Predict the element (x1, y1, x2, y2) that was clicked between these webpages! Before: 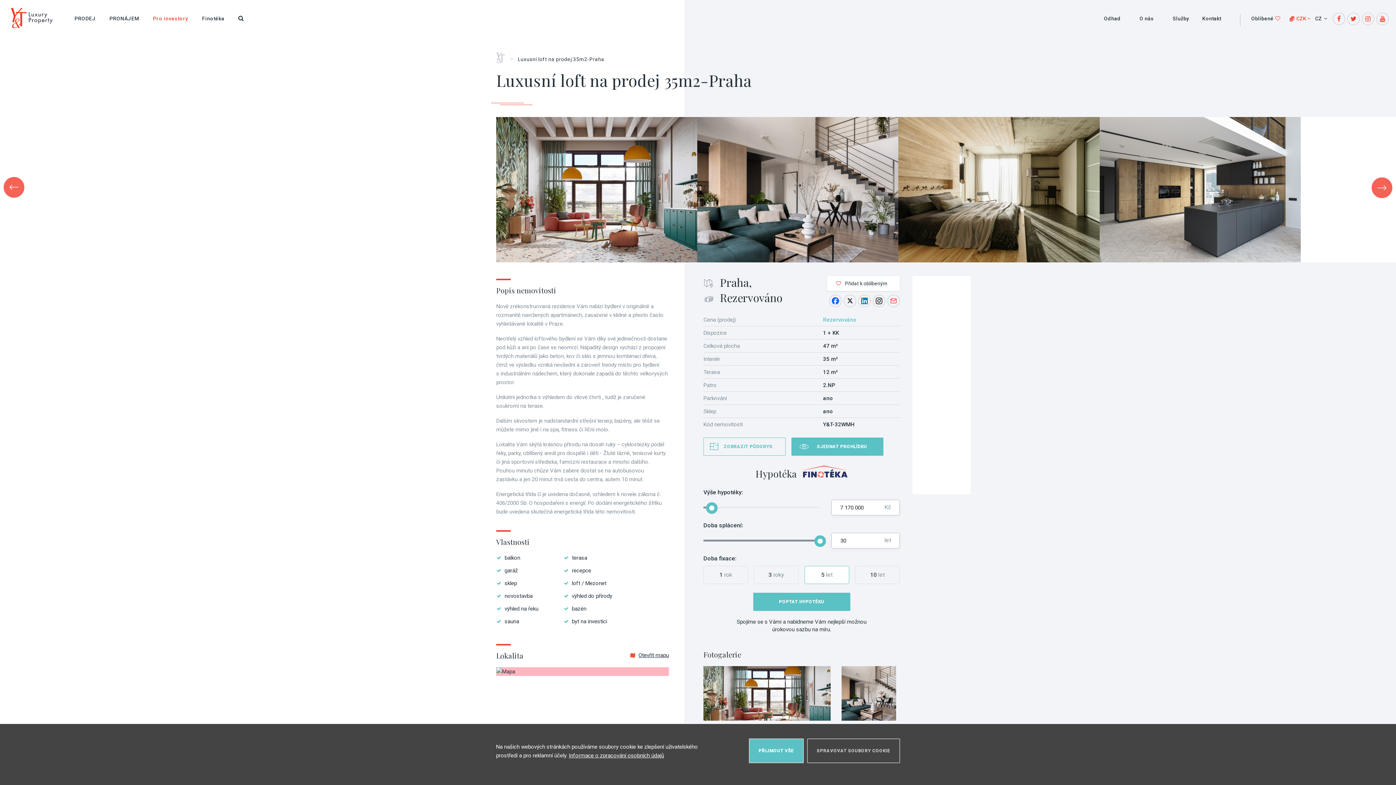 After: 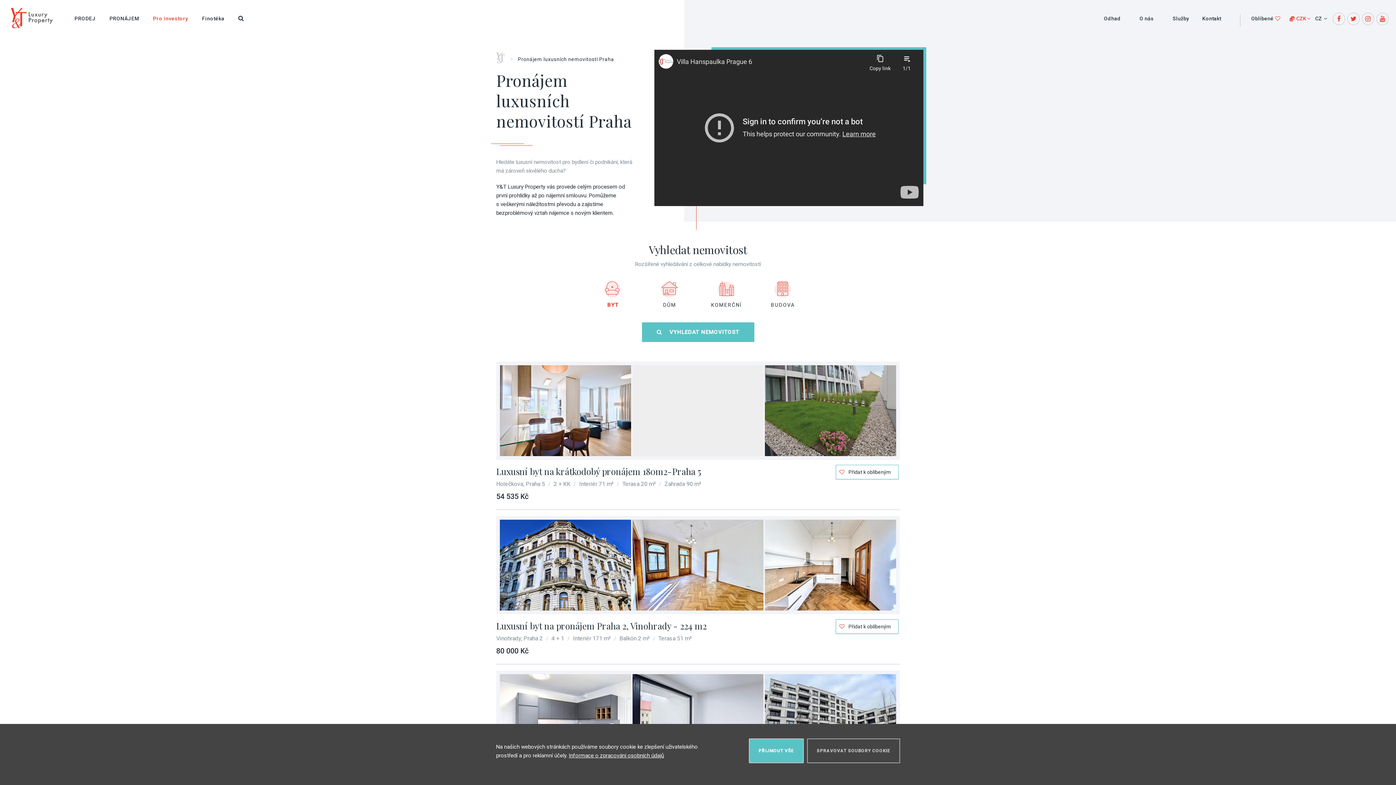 Action: bbox: (109, 15, 139, 21) label: PRONÁJEM